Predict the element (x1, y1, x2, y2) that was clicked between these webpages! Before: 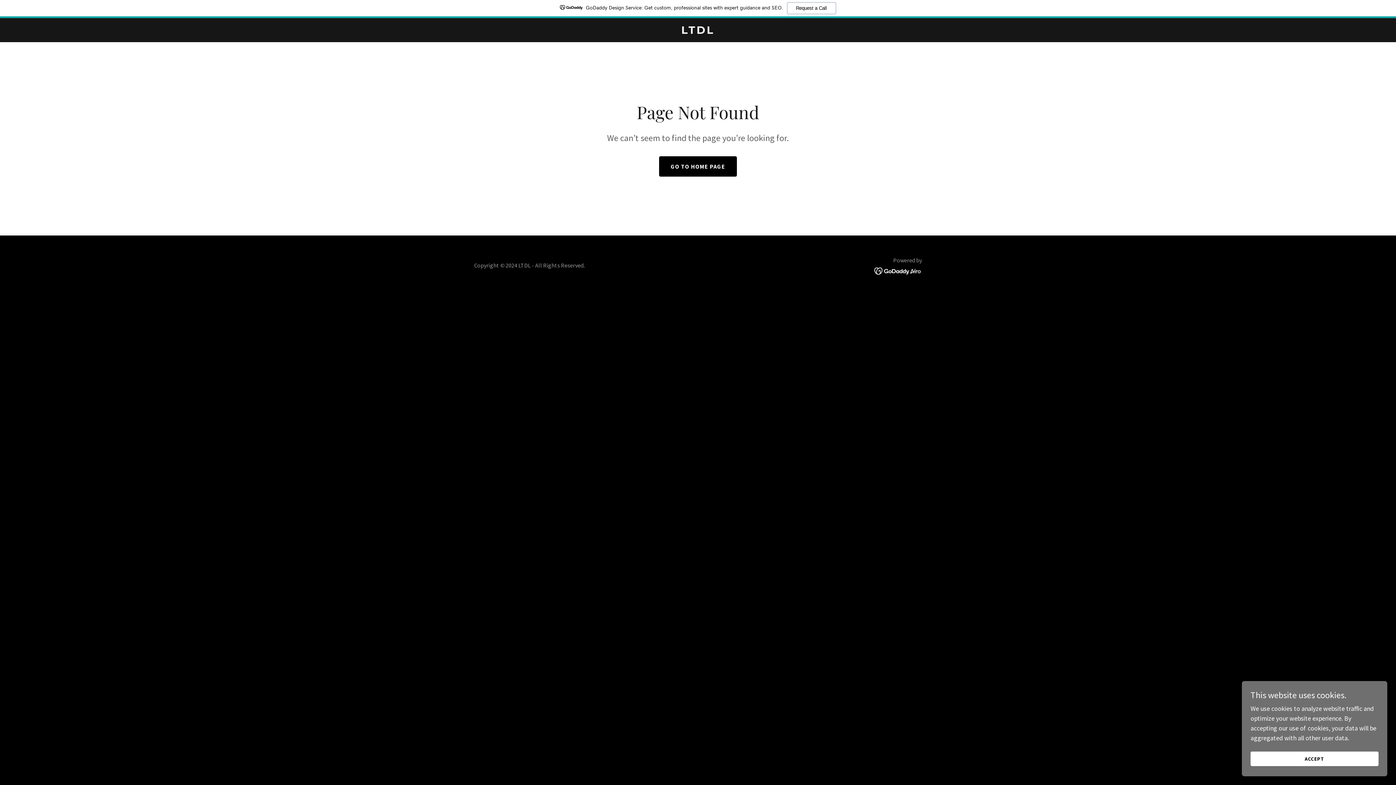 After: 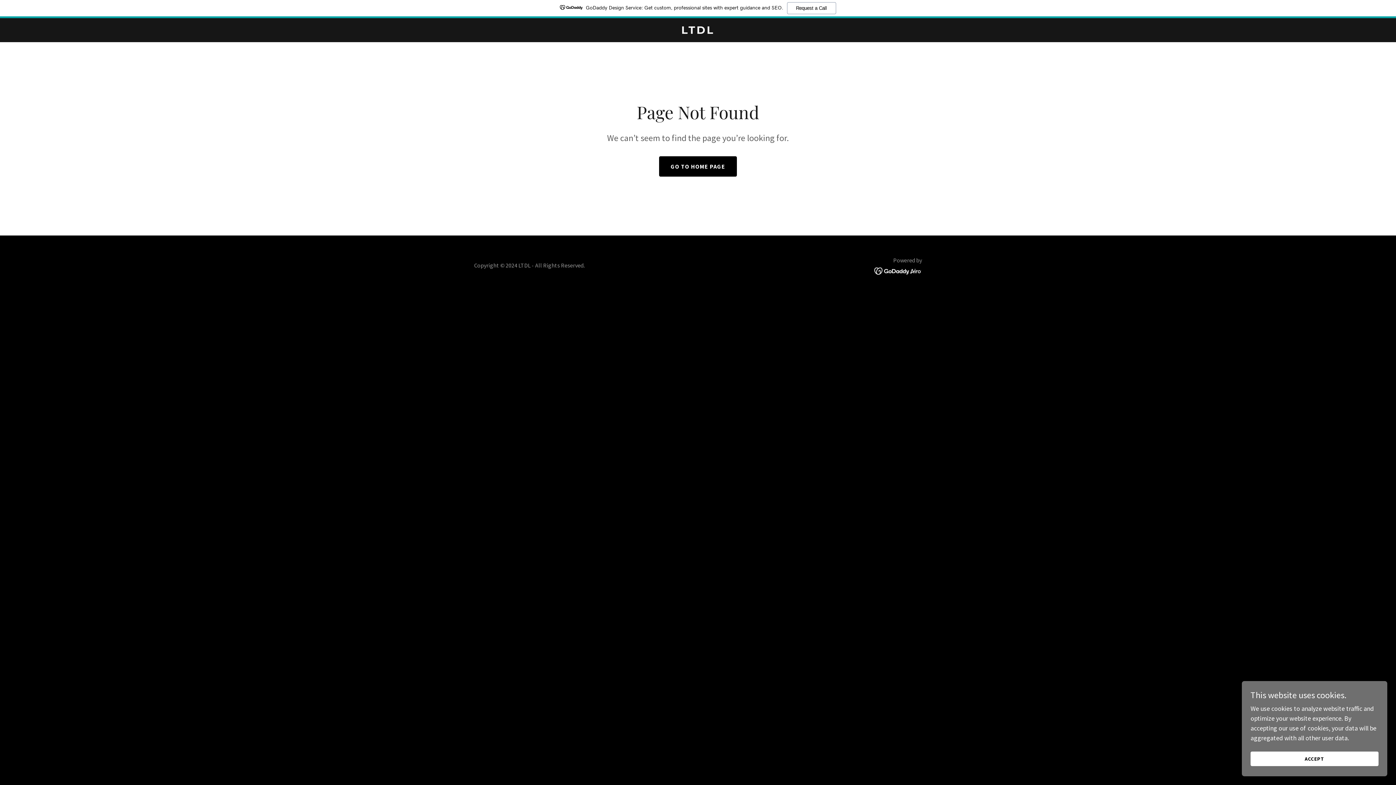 Action: bbox: (0, 0, 1396, 18) label: GoDaddy Design Service: Get custom, professional sites with expert guidance and SEO.
Request a Call